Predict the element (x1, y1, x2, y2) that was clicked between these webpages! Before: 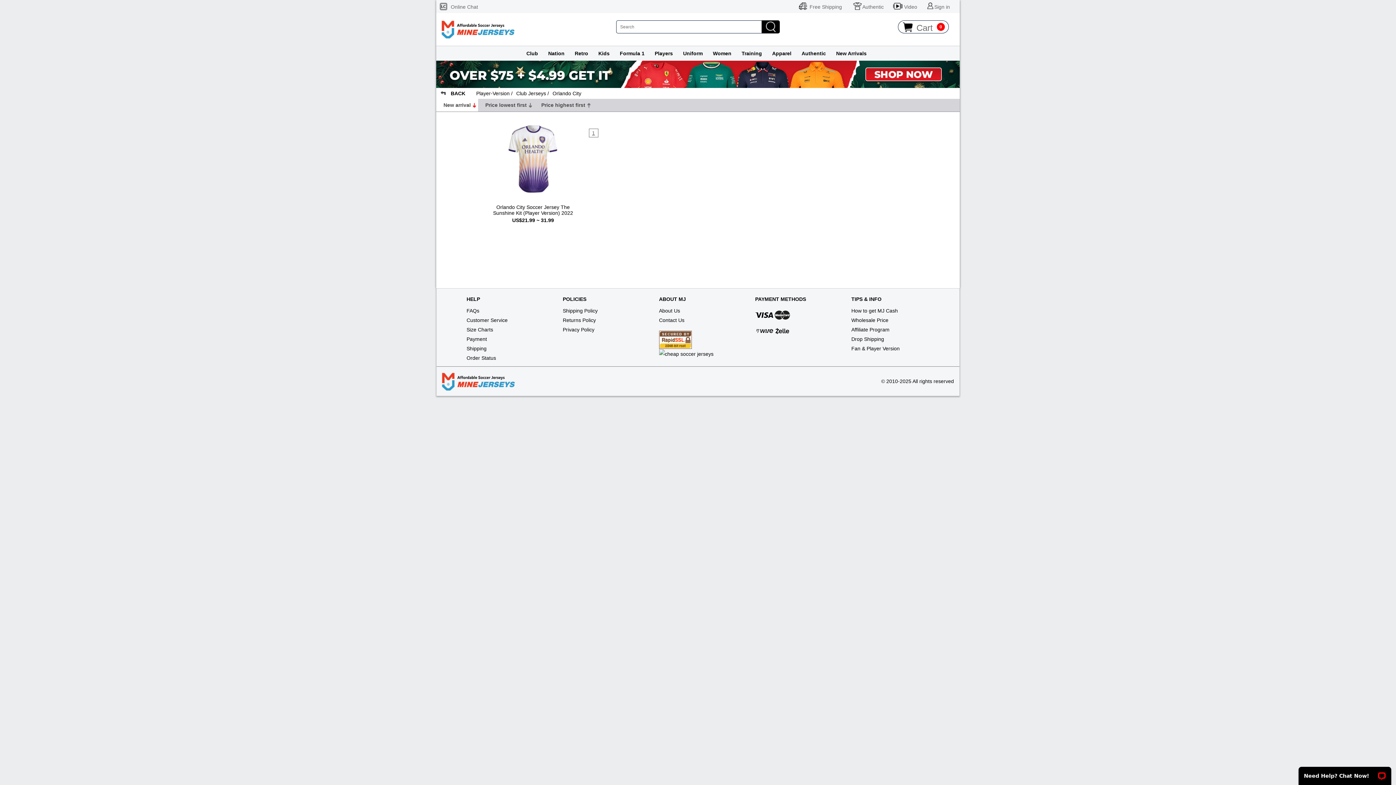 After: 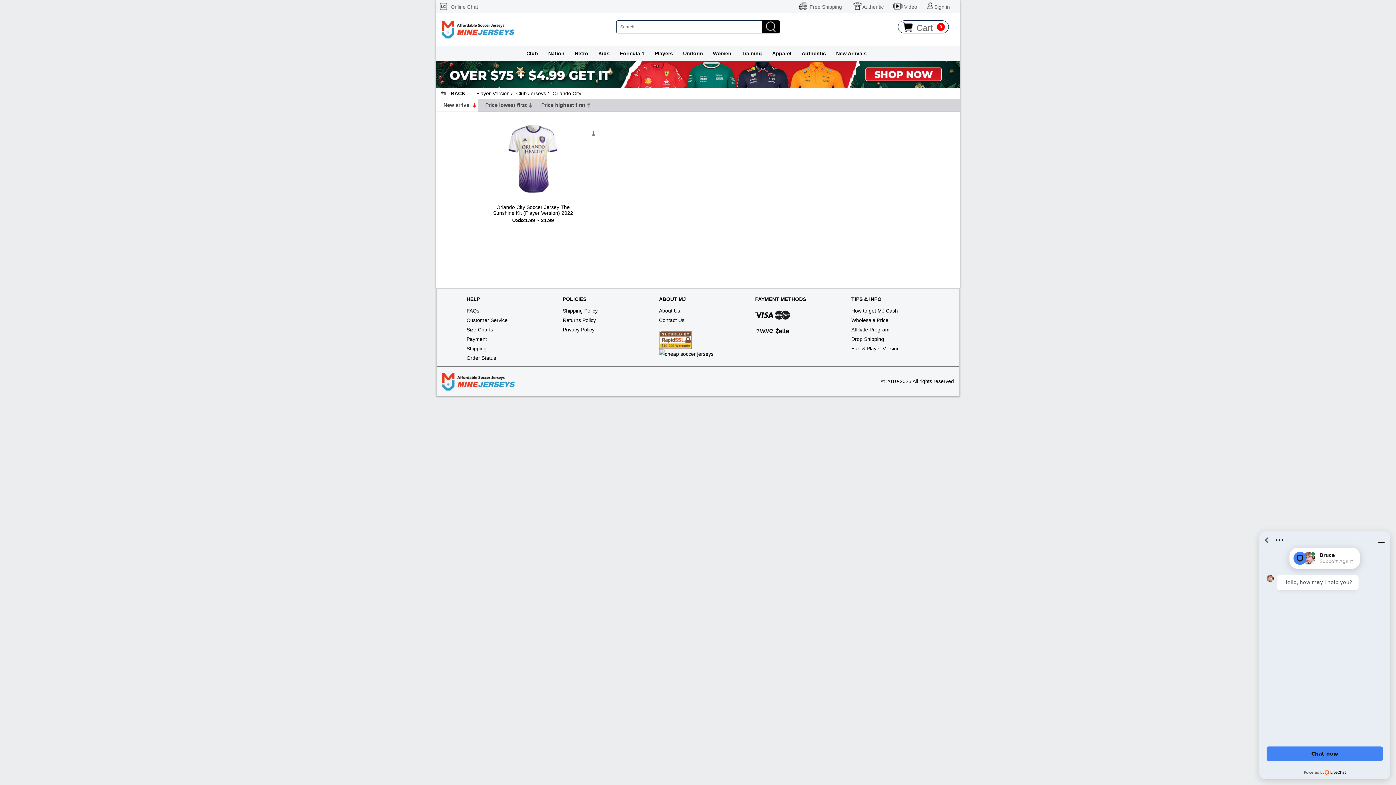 Action: bbox: (851, 325, 929, 334) label: Affiliate Program